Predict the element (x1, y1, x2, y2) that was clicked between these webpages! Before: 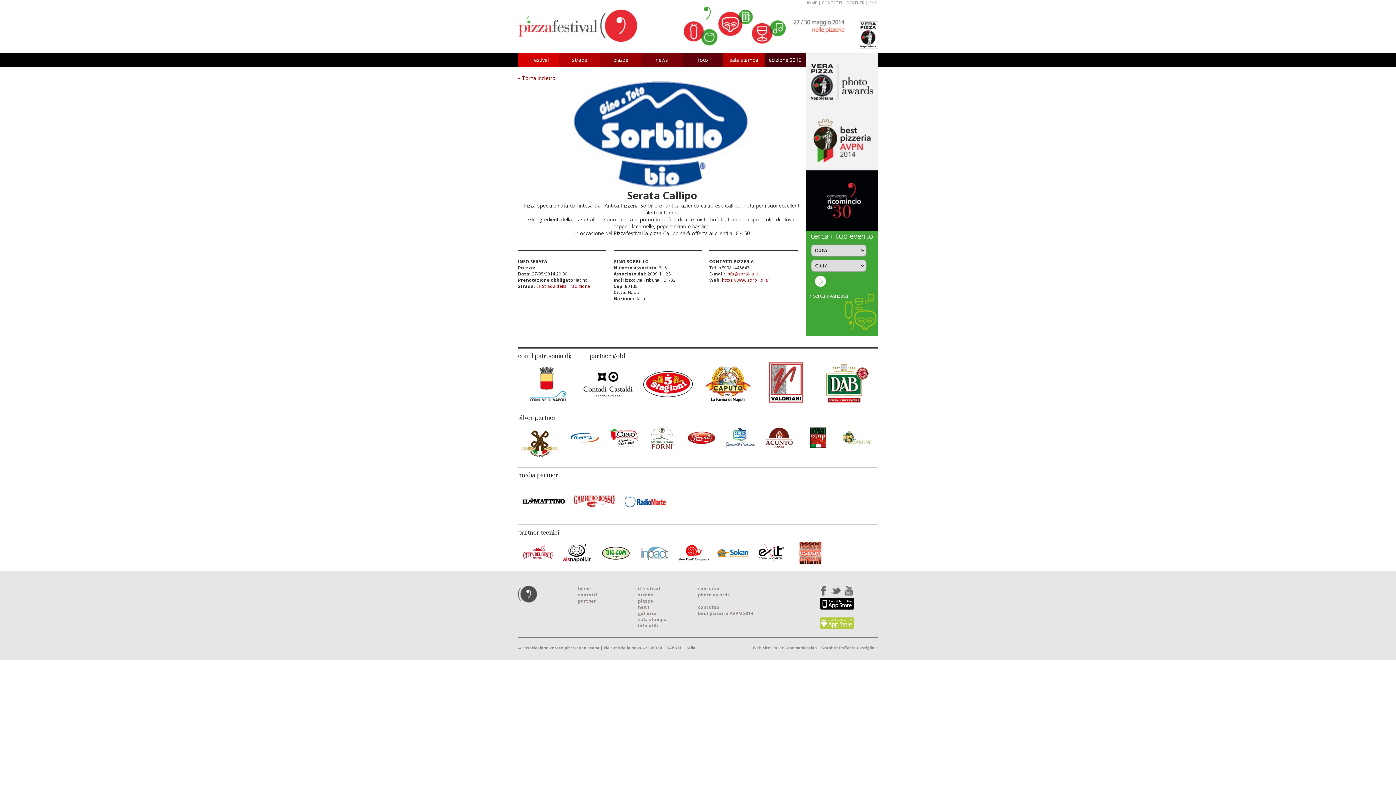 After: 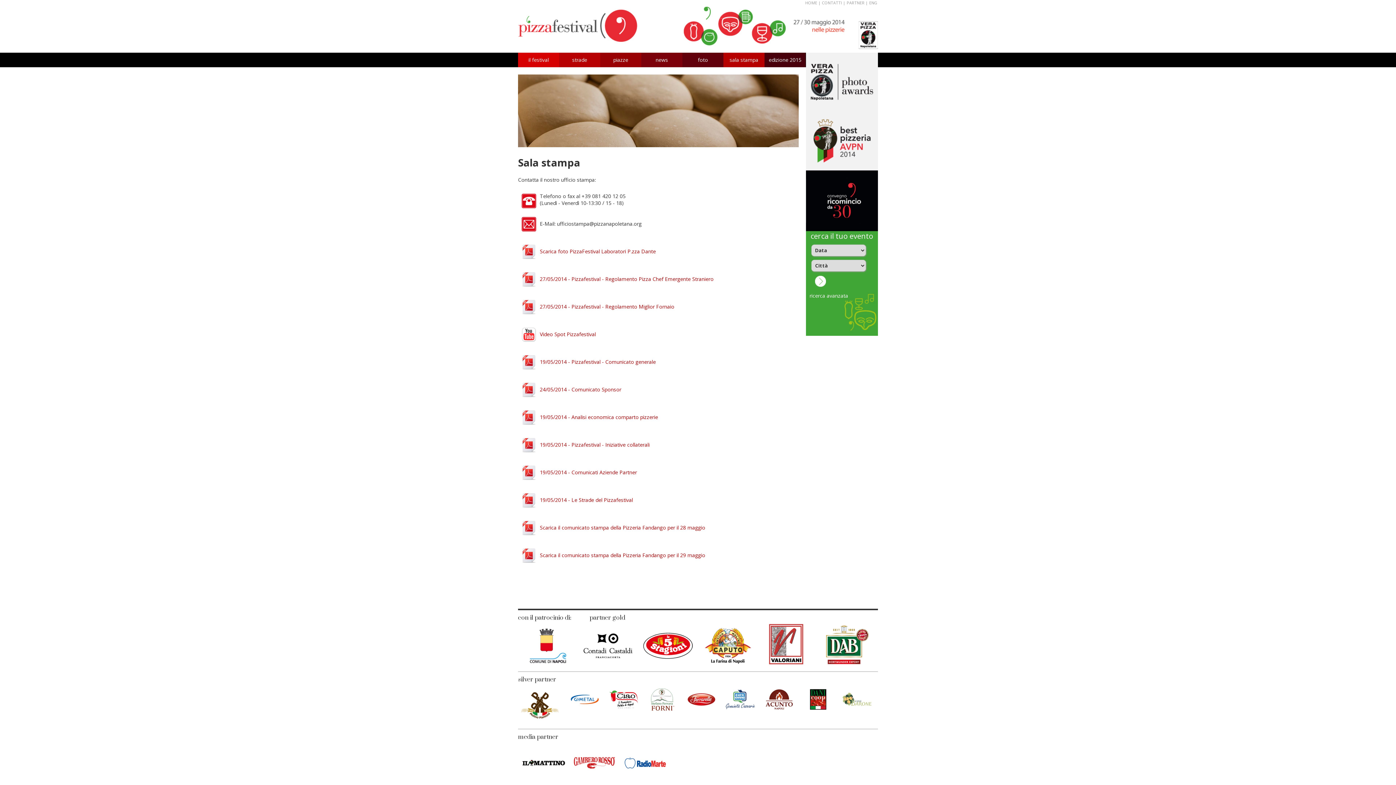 Action: bbox: (723, 52, 764, 61) label: sala stampa